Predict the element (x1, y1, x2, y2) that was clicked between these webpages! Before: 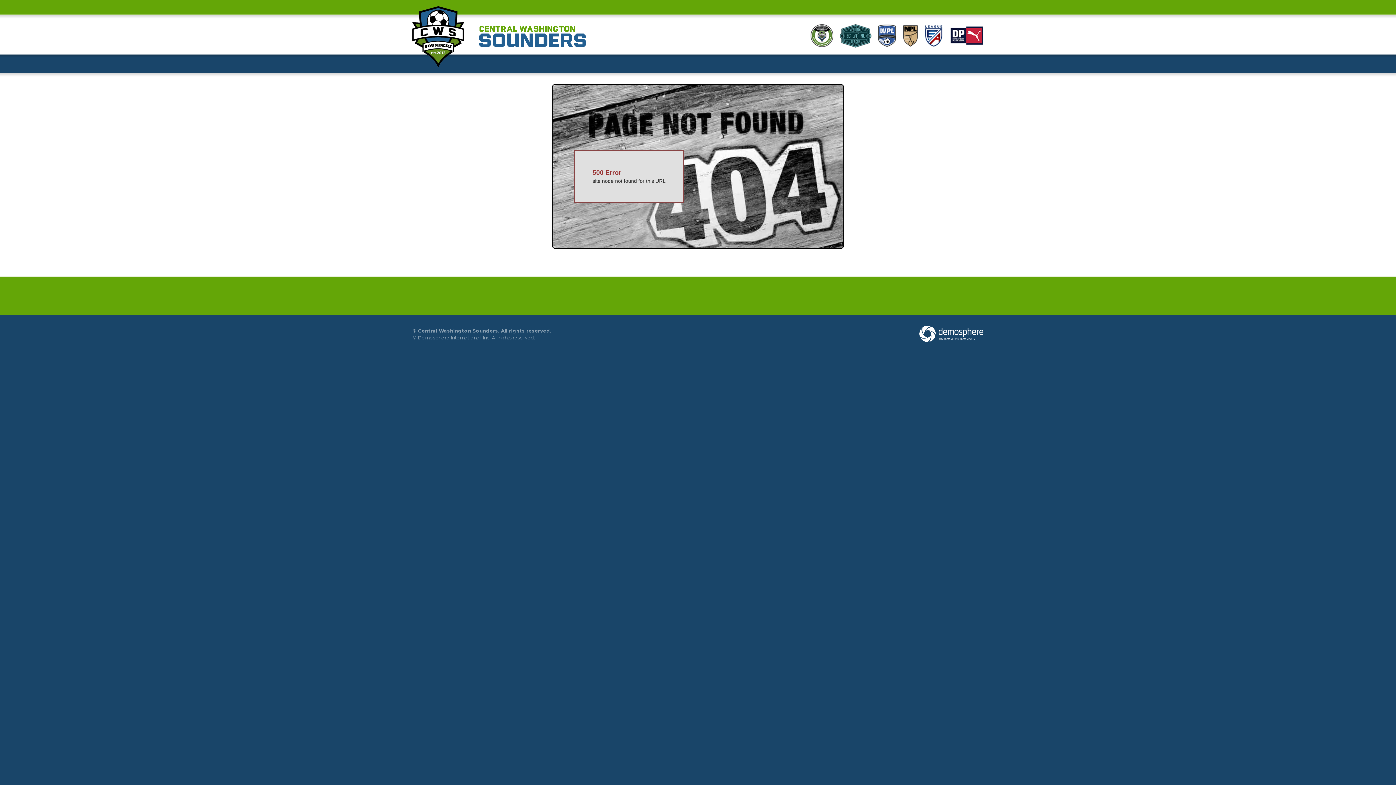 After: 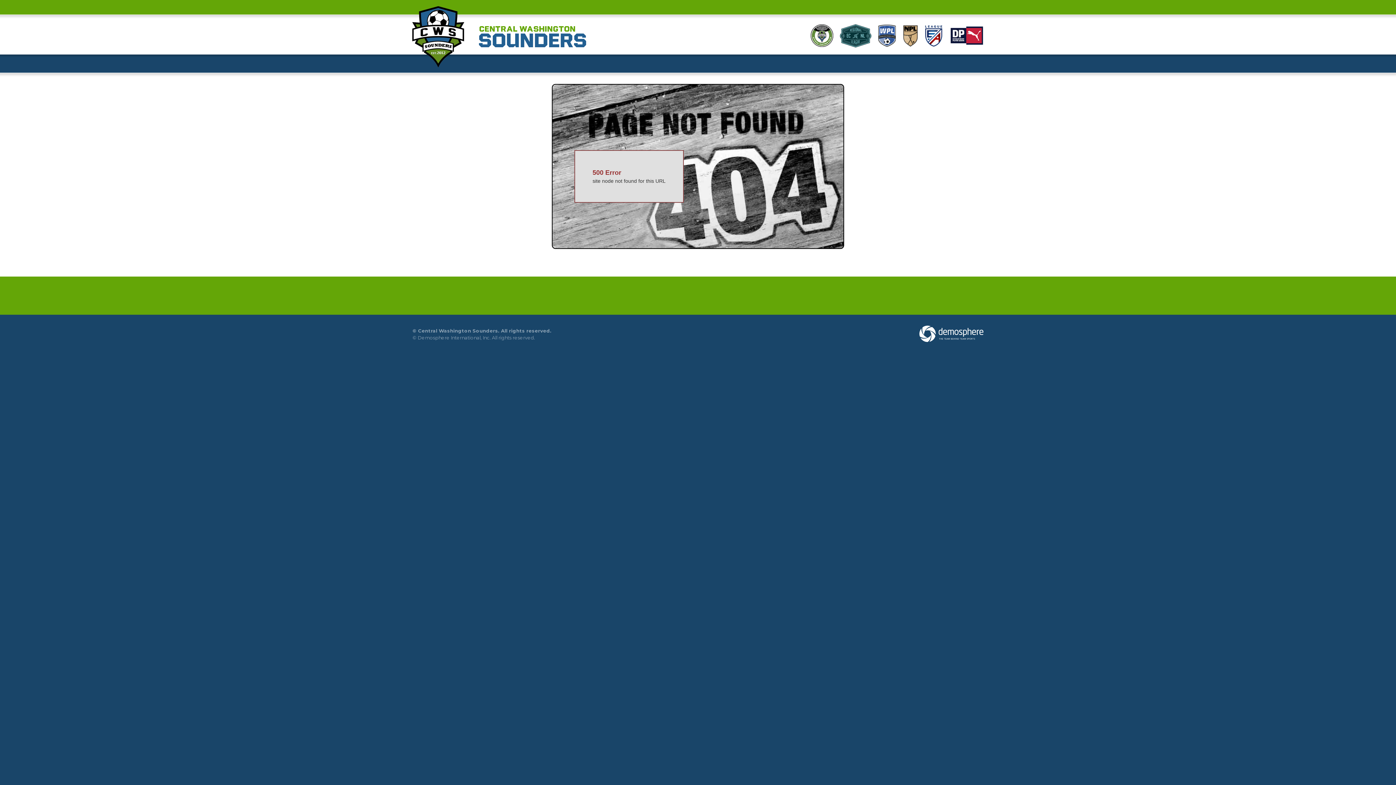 Action: label: Demosphere International, Inc. bbox: (417, 334, 490, 340)